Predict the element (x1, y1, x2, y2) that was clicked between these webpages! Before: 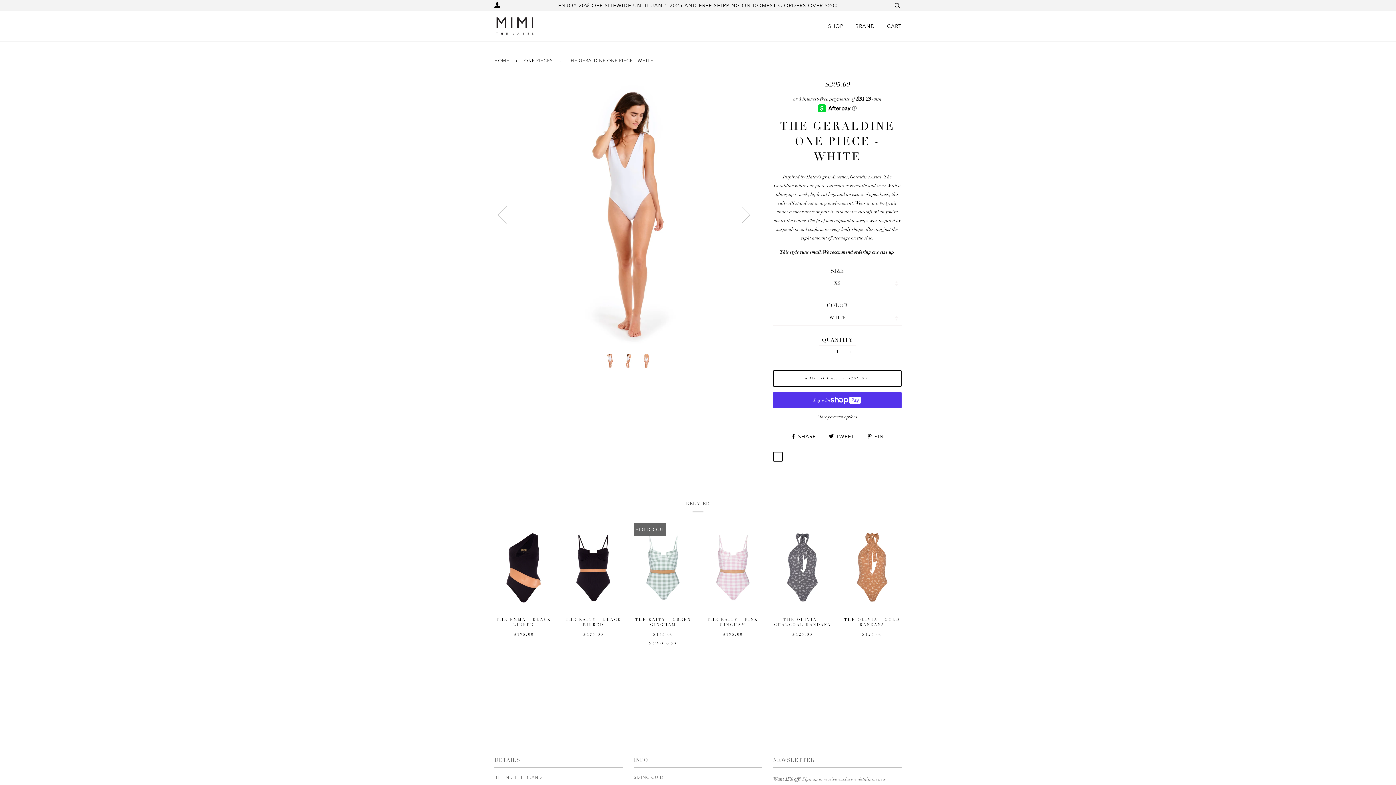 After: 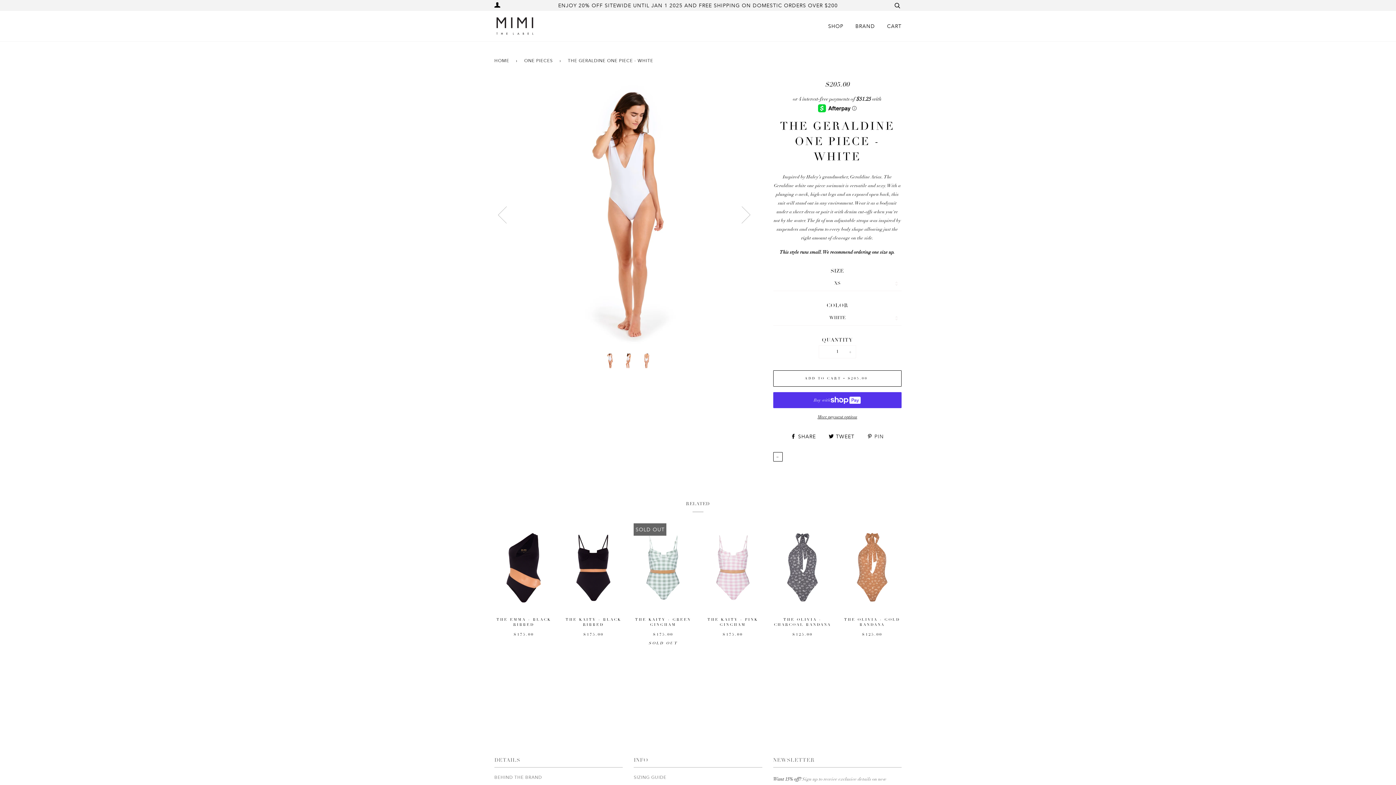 Action: label:  PIN bbox: (867, 433, 884, 439)